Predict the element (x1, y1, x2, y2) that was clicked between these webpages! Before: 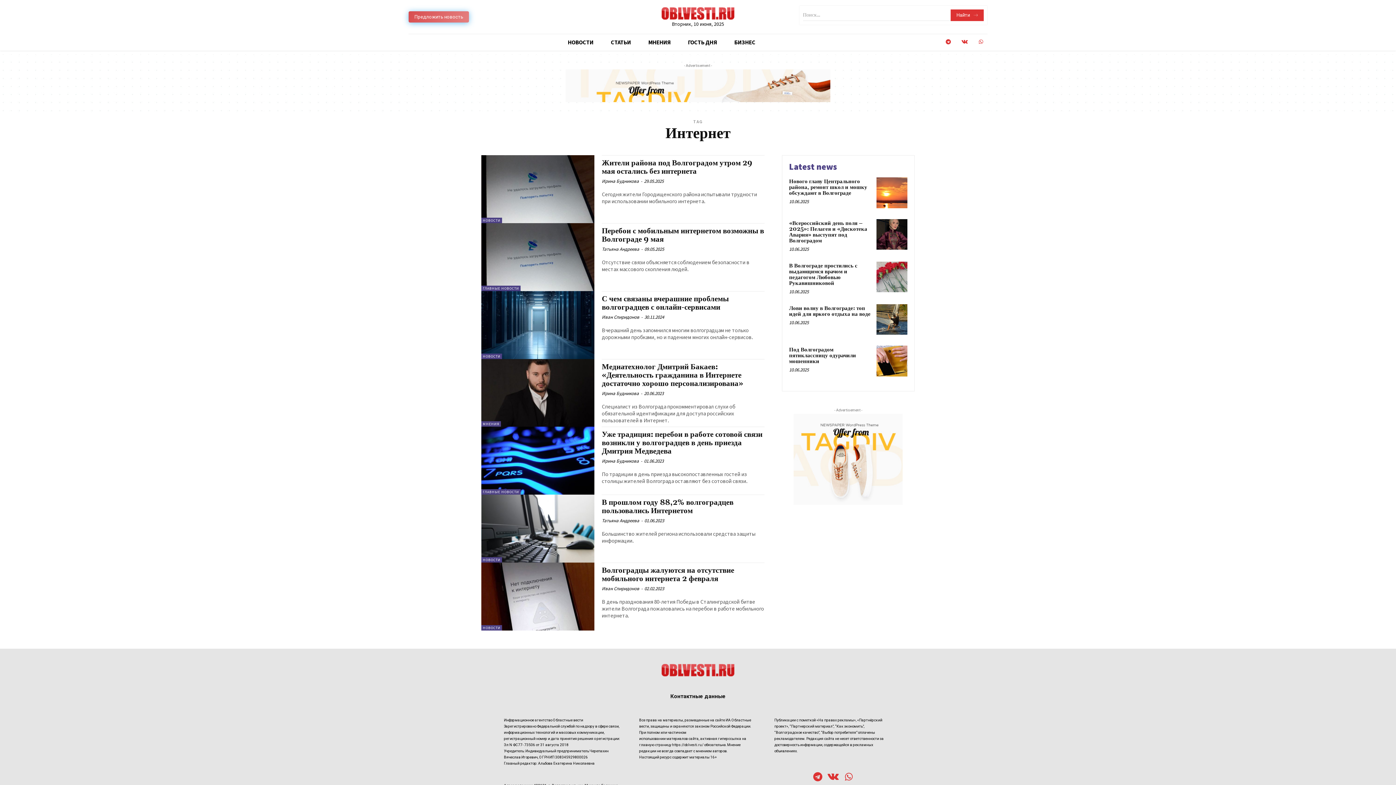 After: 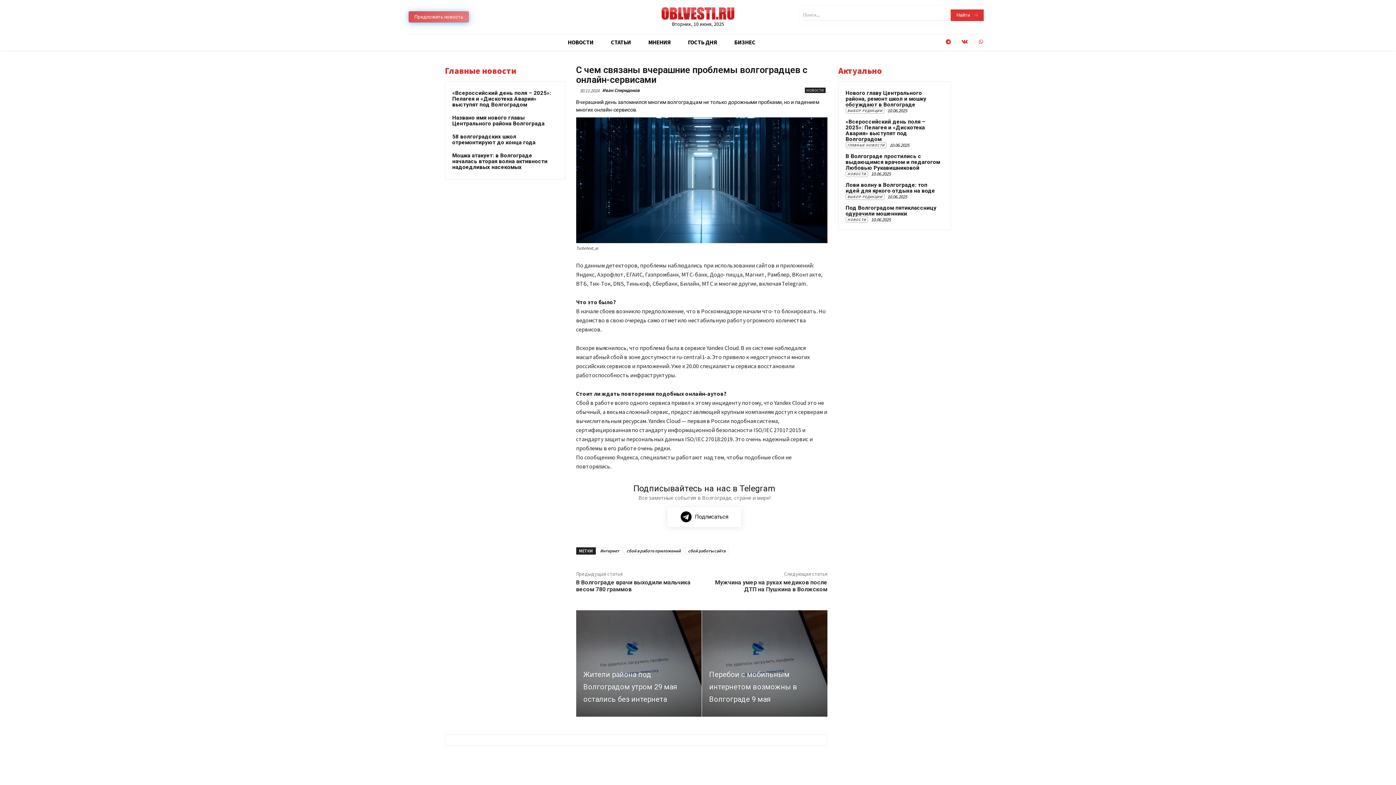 Action: bbox: (601, 294, 728, 312) label: С чем связаны вчерашние проблемы волгоградцев с онлайн-сервисами